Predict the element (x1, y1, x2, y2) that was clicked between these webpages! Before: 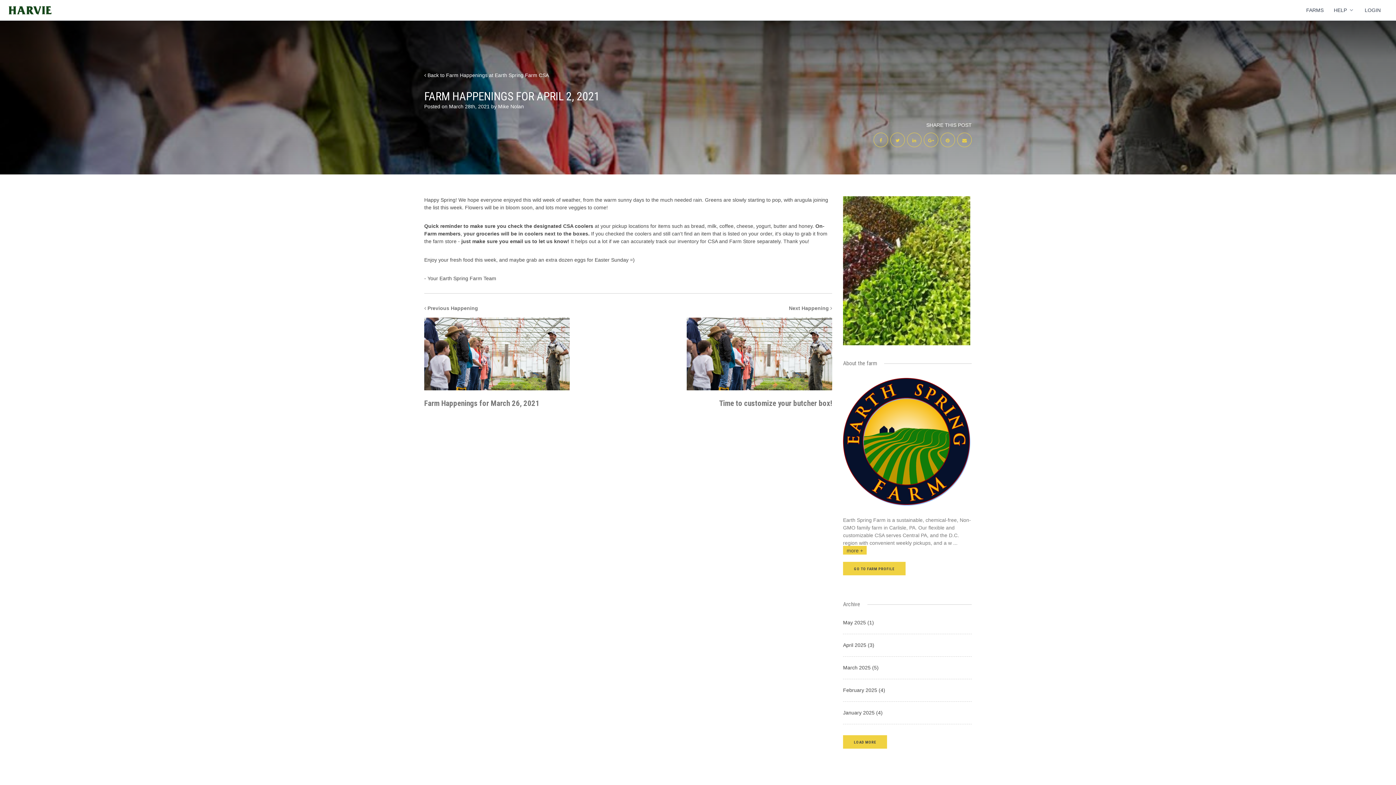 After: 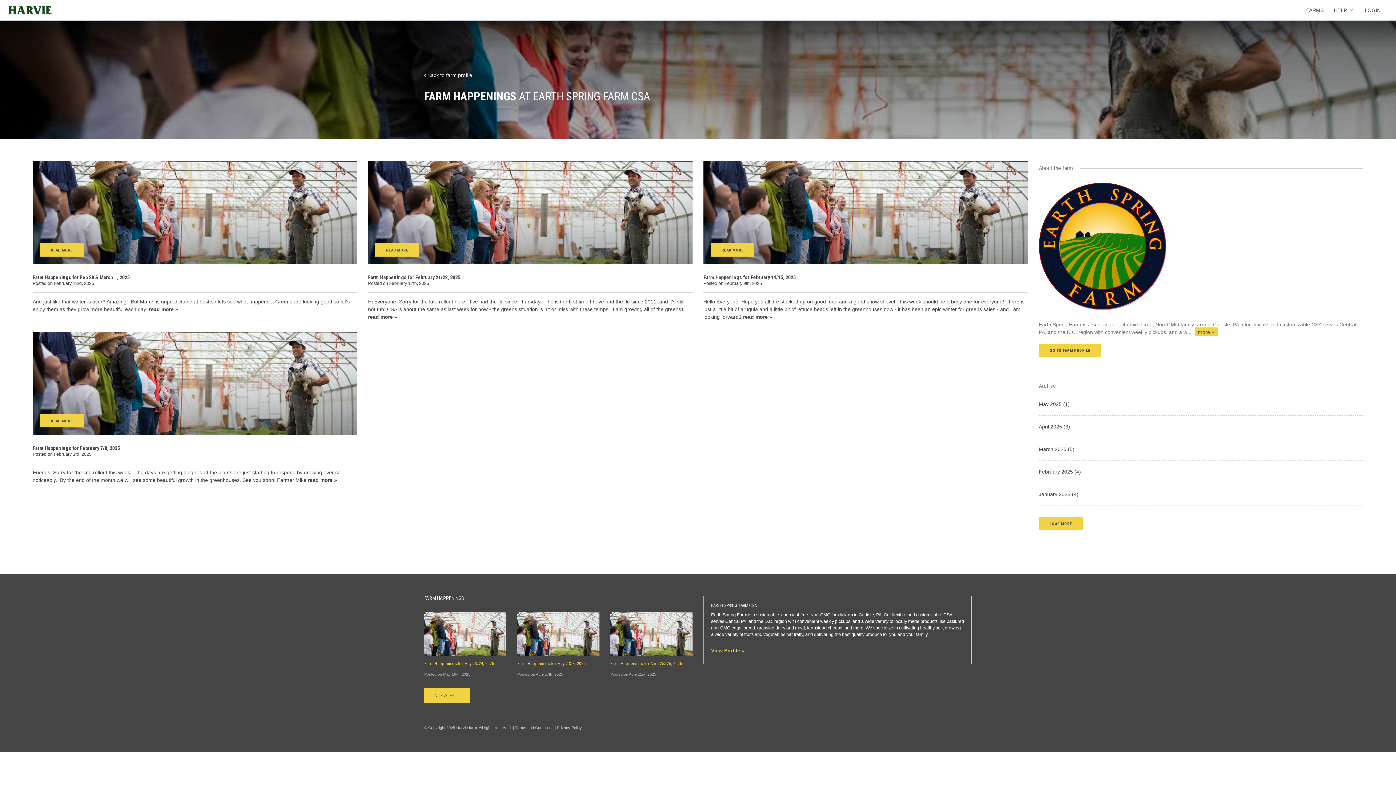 Action: bbox: (843, 686, 972, 702) label: February 2025 (4)